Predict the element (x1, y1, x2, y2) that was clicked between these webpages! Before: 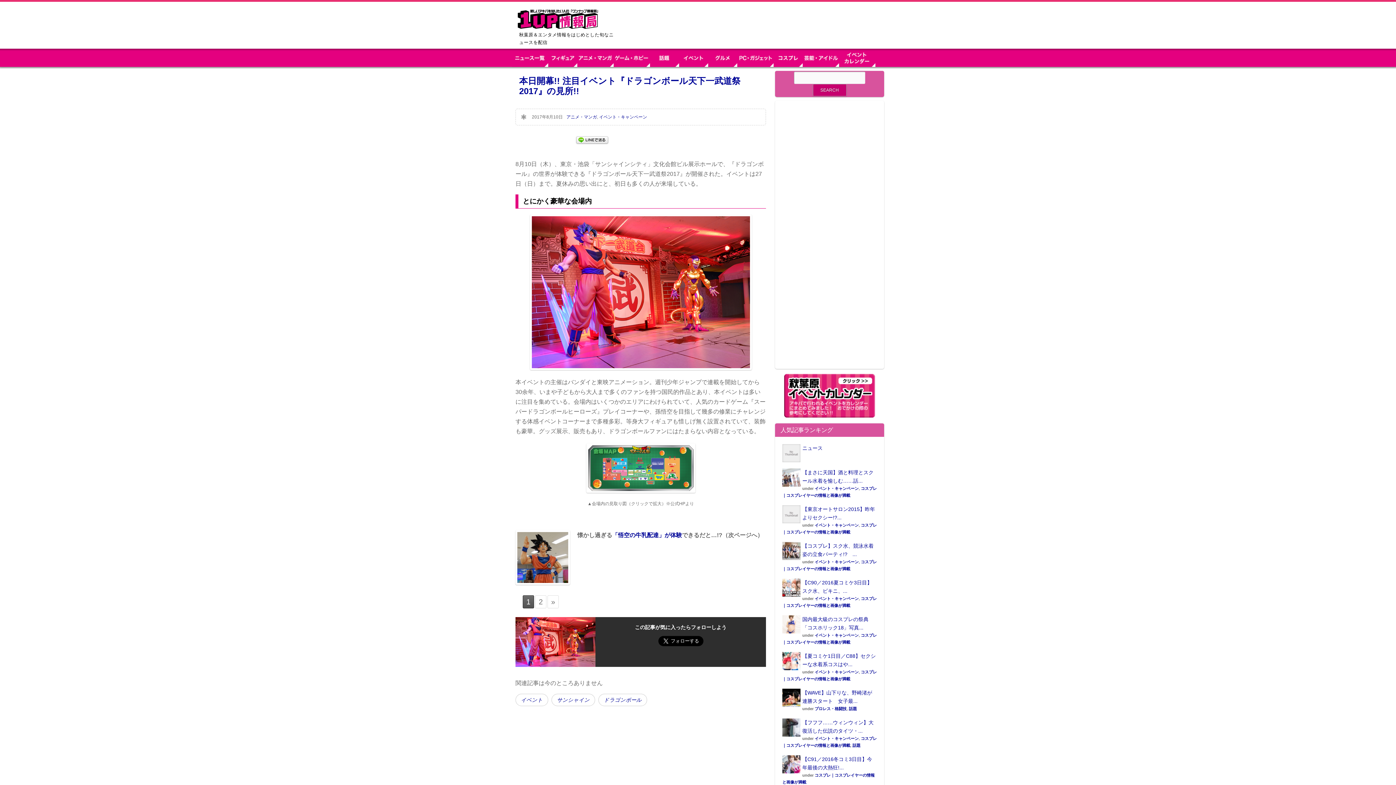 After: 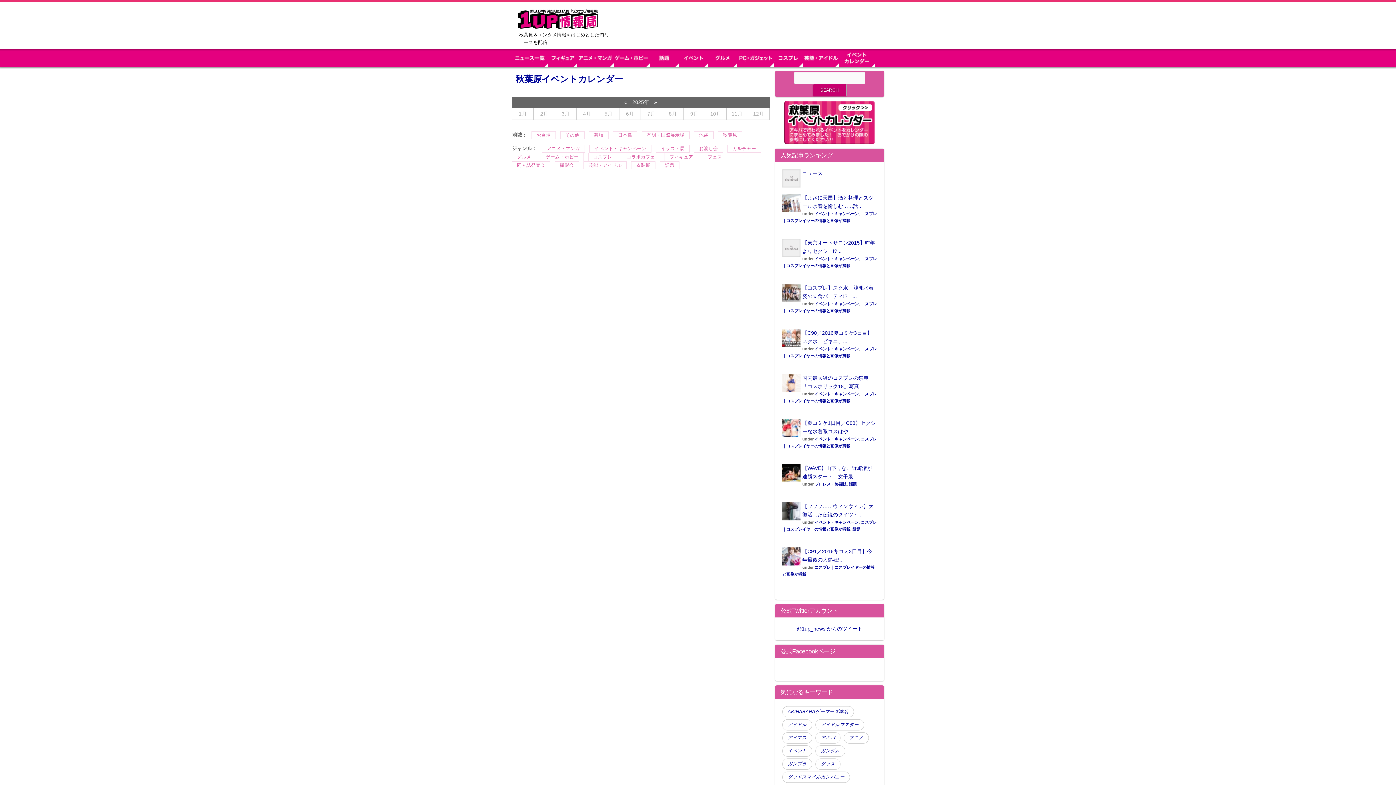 Action: bbox: (784, 410, 875, 416)